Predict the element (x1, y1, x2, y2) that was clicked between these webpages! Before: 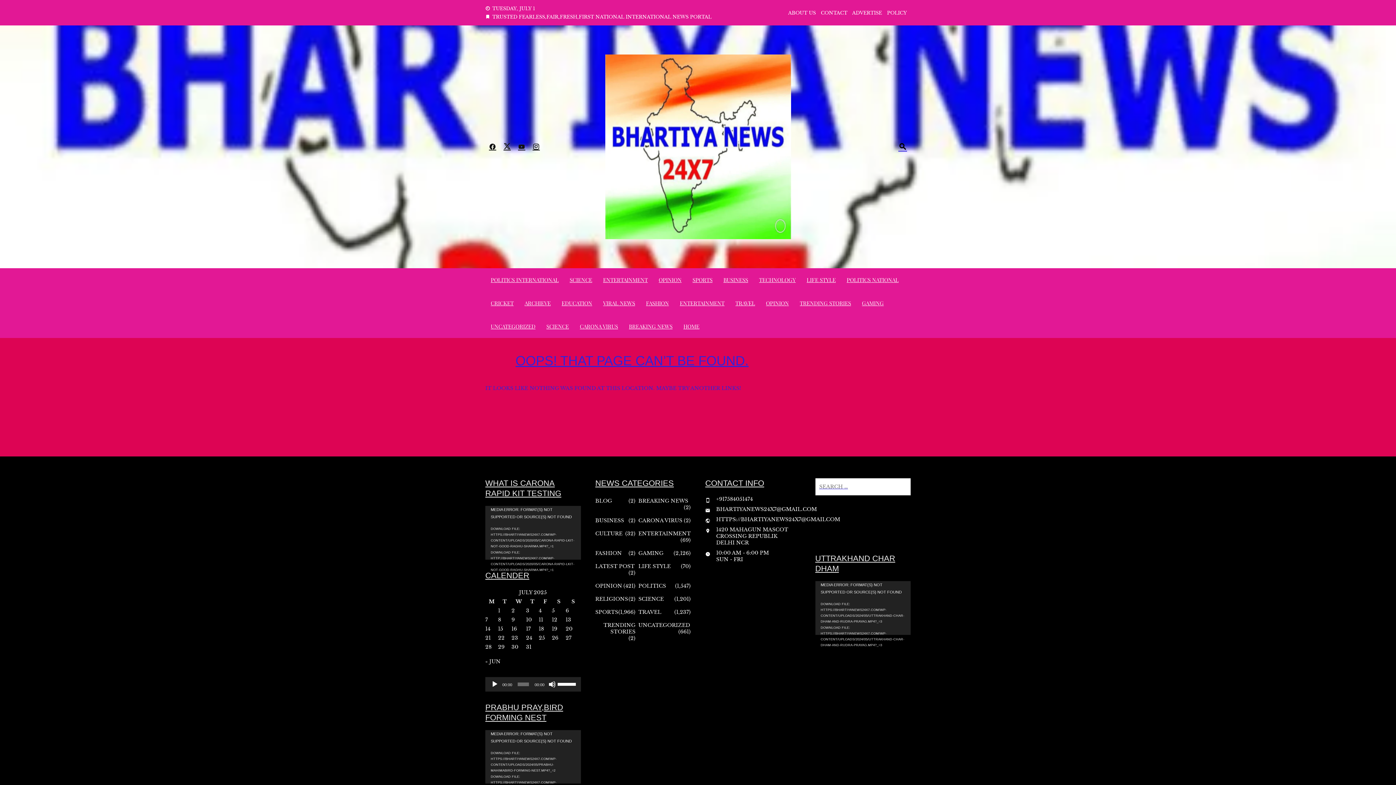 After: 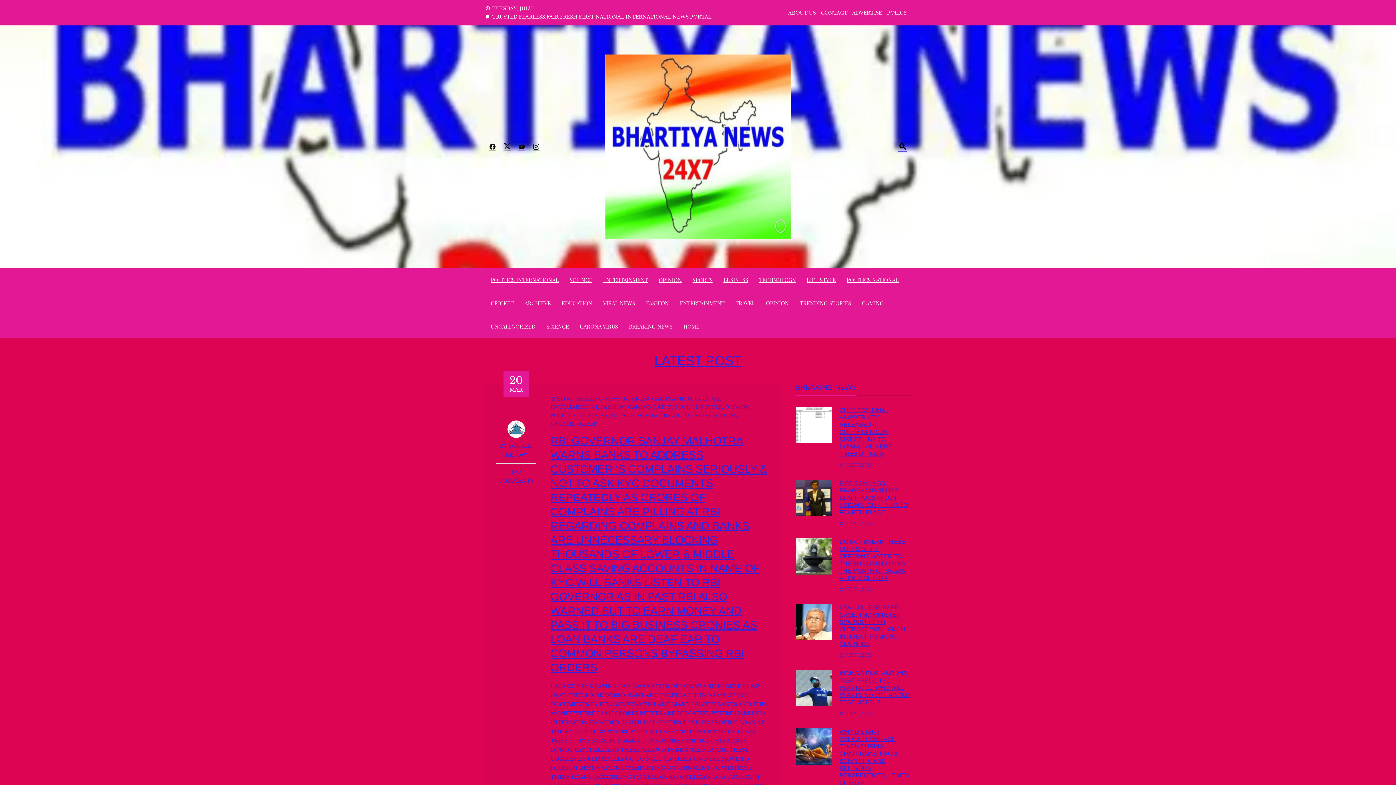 Action: bbox: (595, 563, 634, 569) label: LATEST POST